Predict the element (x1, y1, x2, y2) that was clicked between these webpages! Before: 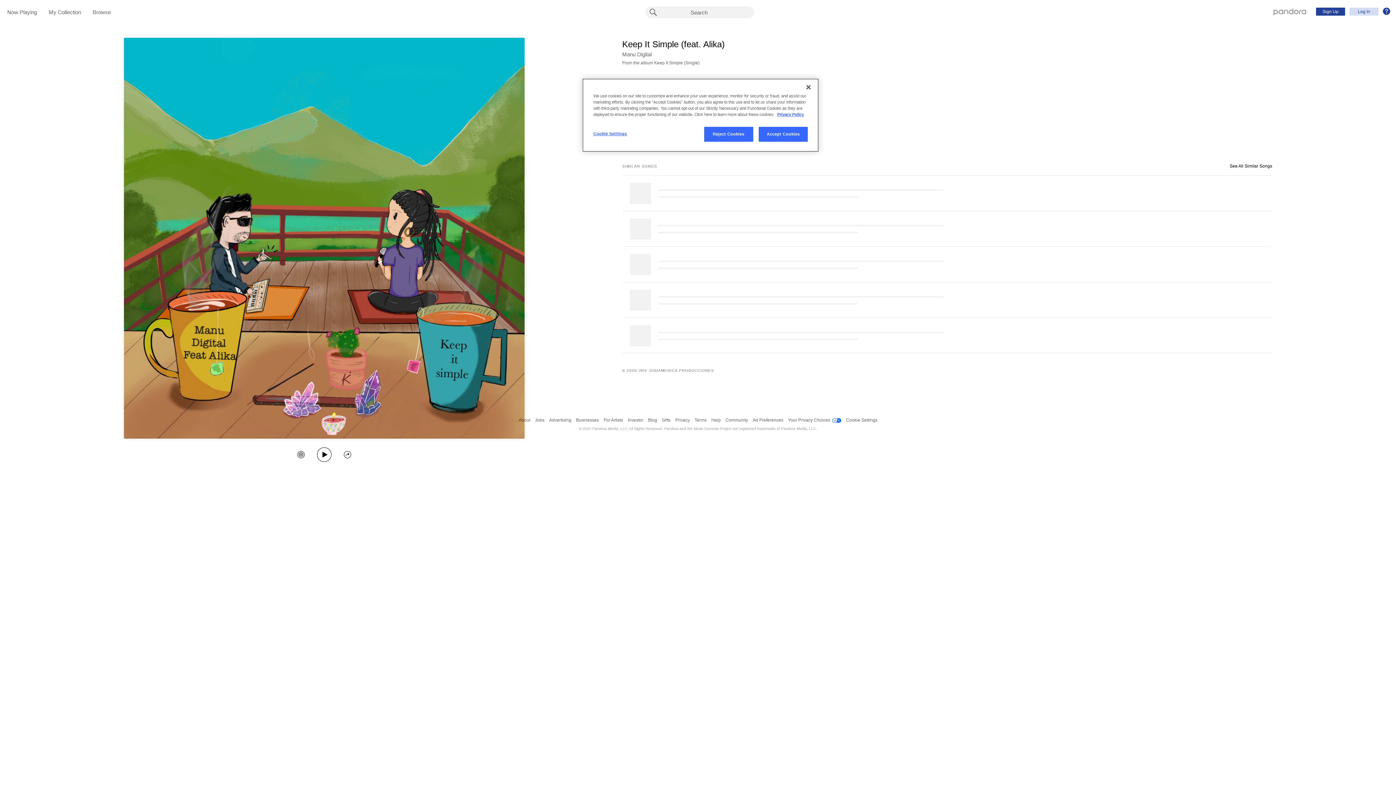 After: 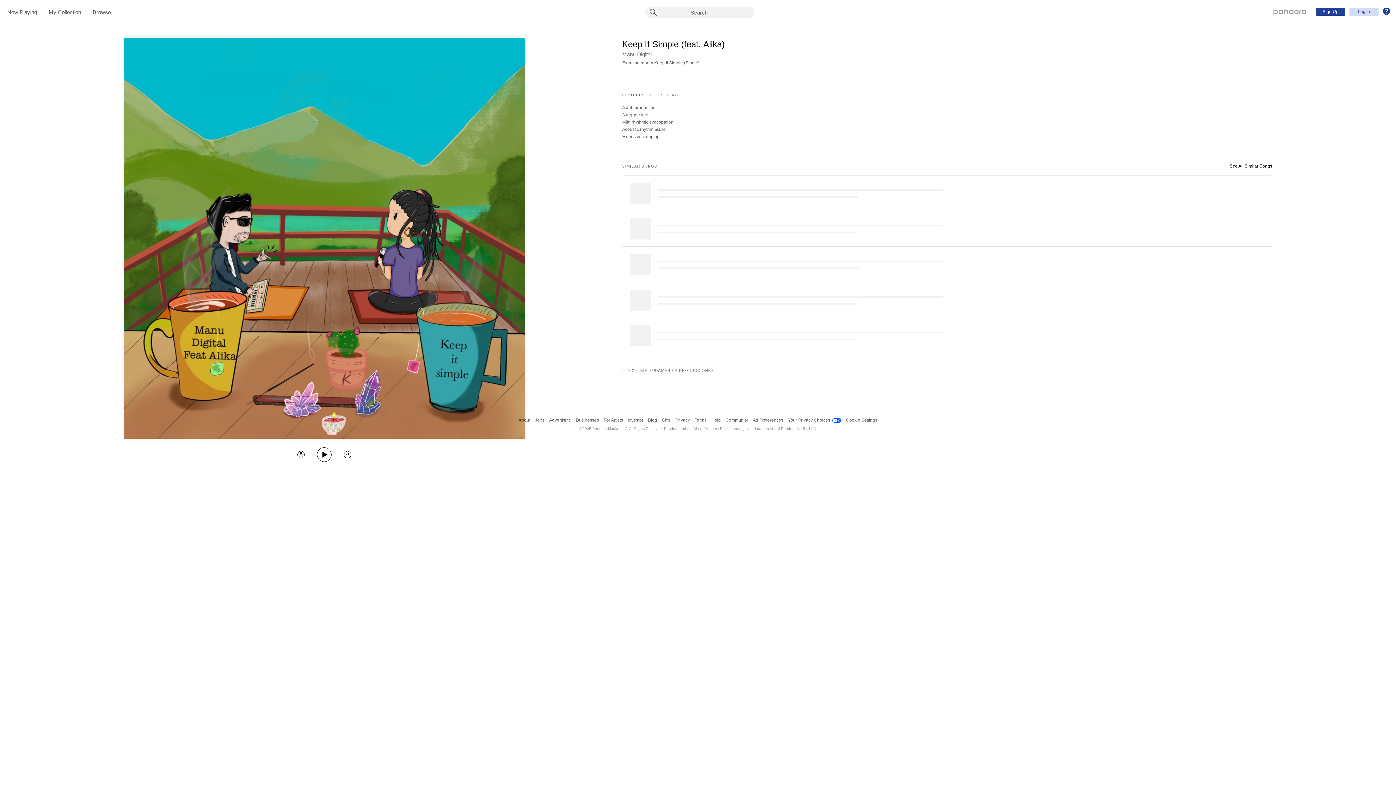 Action: label: Reject Cookies bbox: (704, 126, 753, 141)